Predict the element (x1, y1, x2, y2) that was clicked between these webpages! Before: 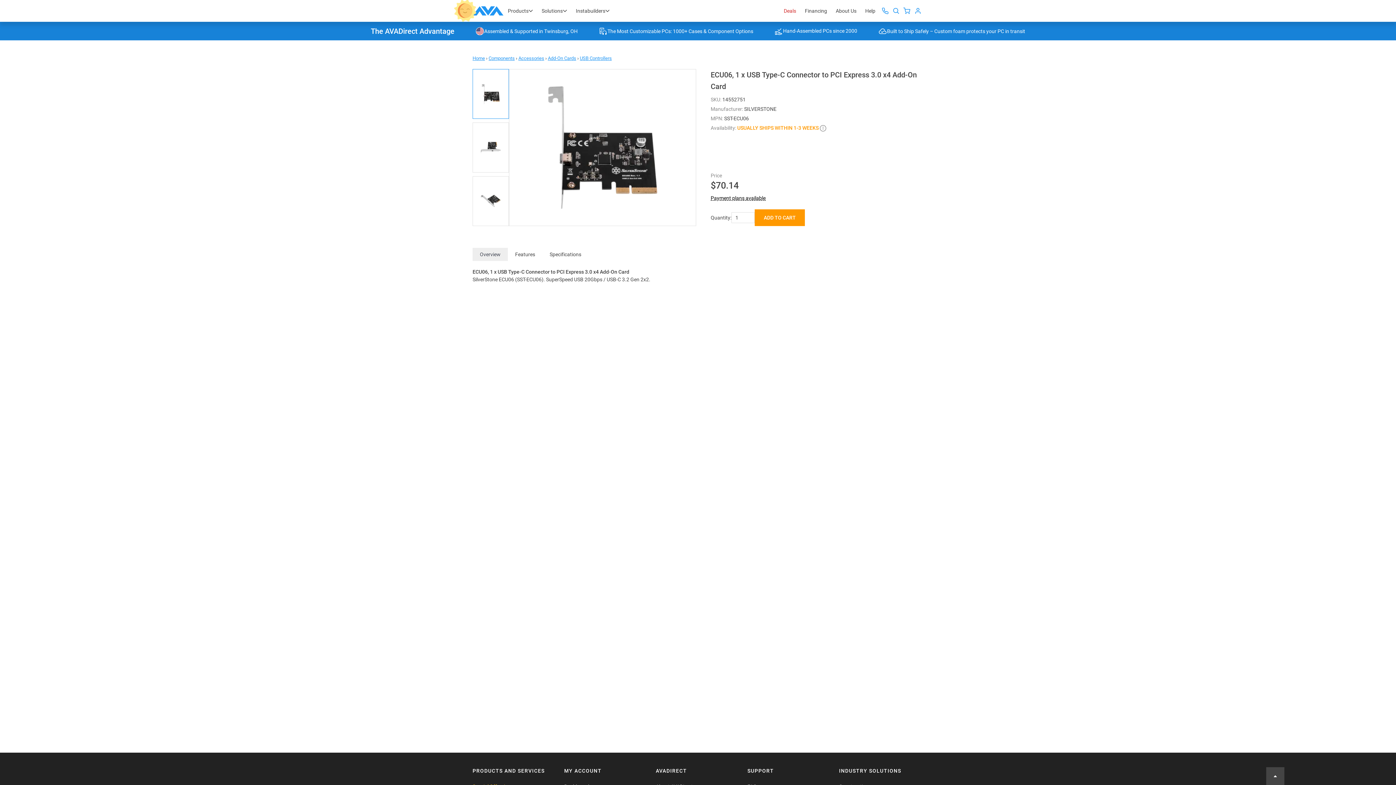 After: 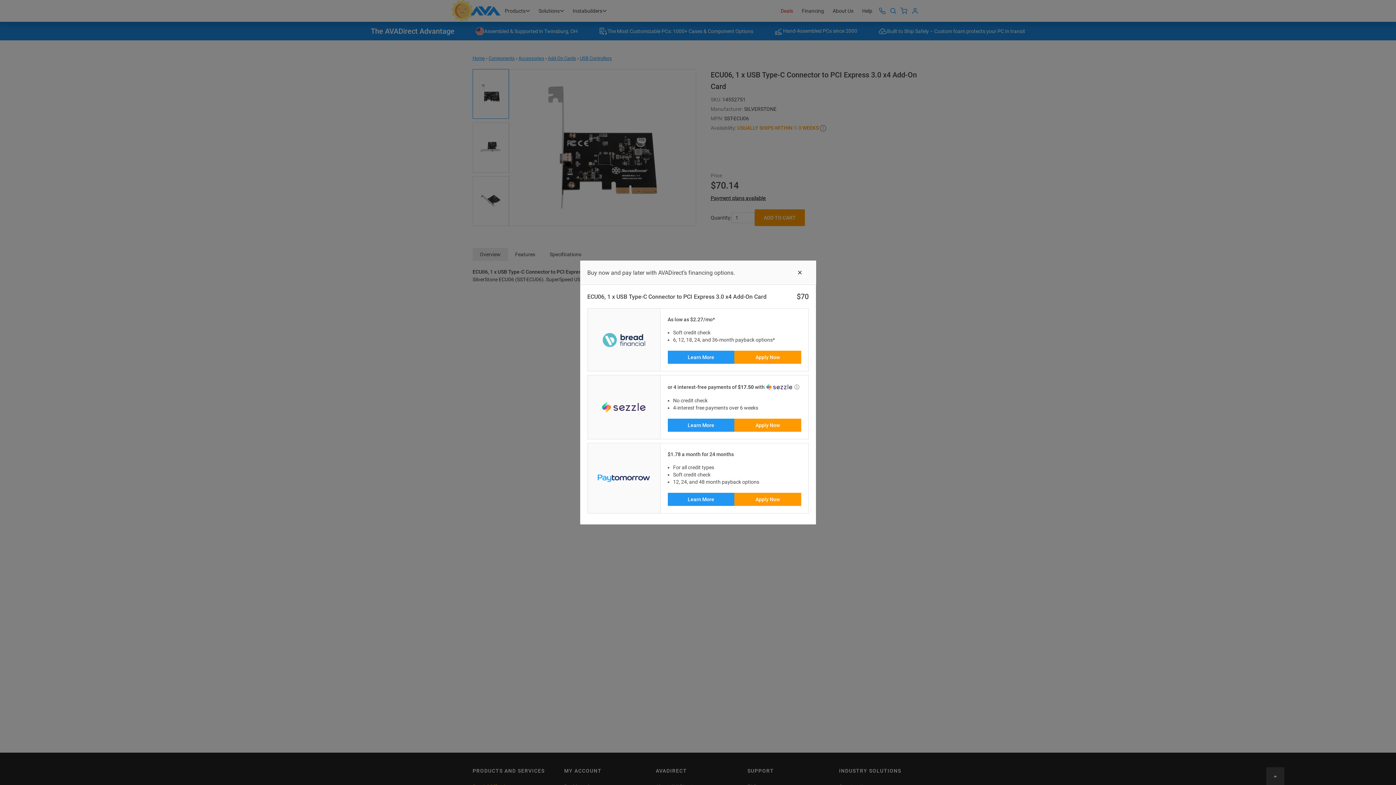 Action: label: Payment plans available bbox: (710, 195, 765, 201)